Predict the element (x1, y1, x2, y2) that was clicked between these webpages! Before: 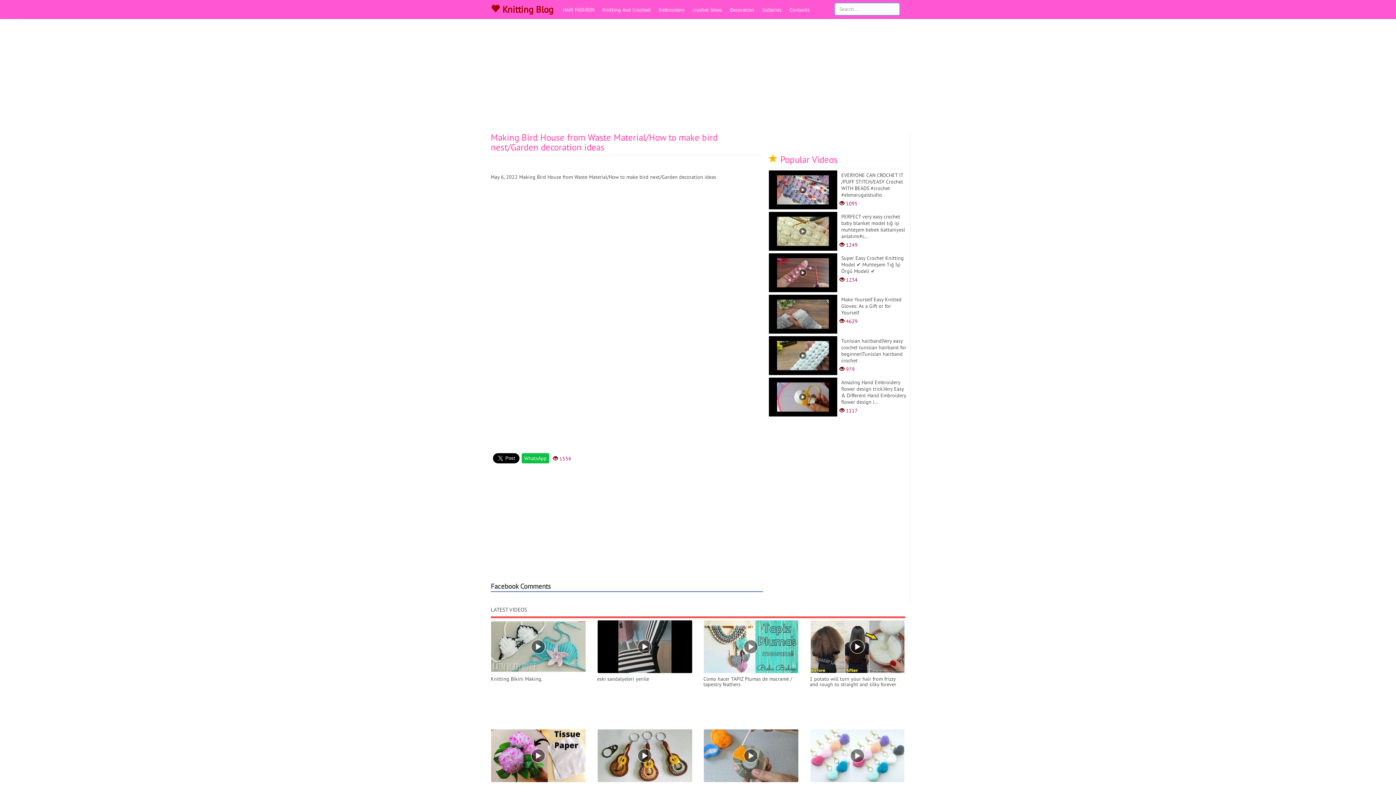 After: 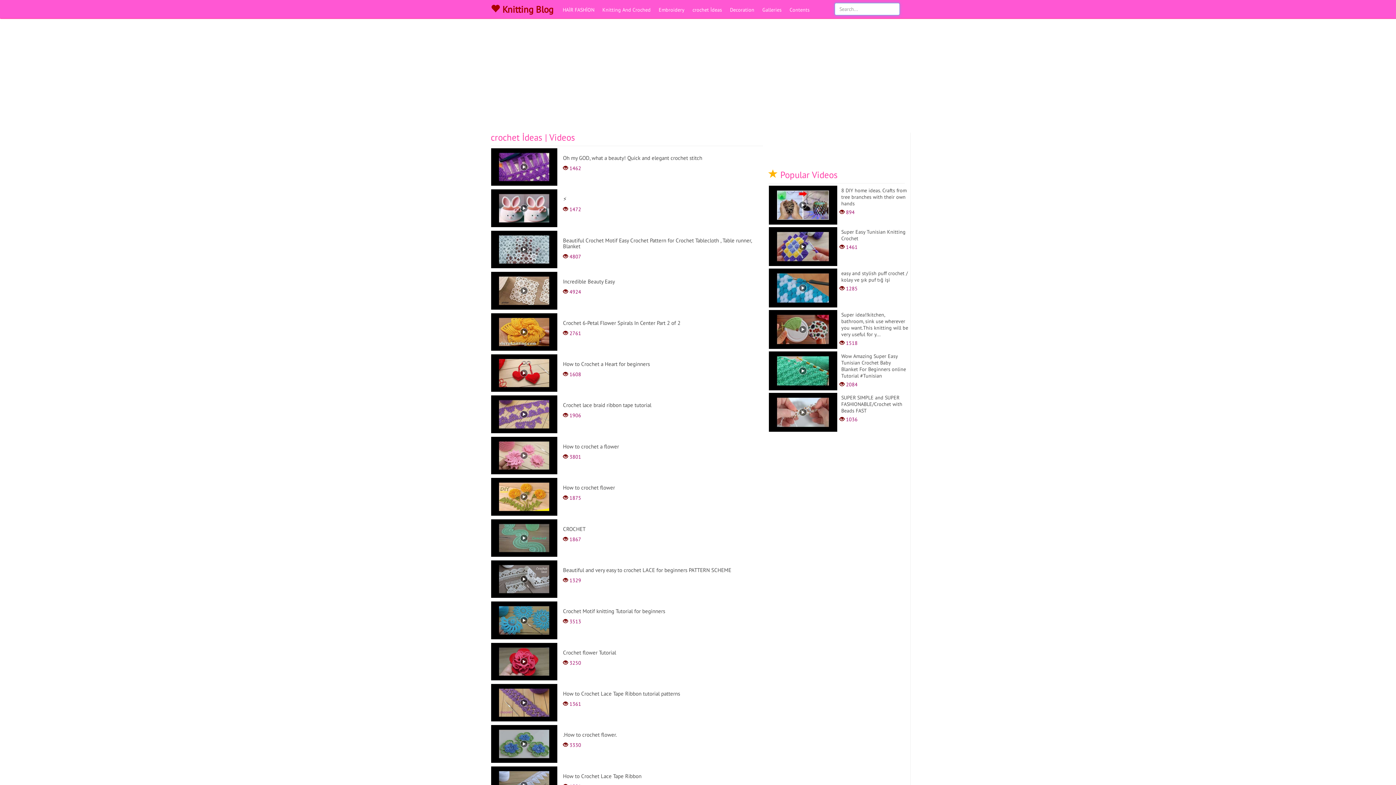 Action: label: crochet İdeas bbox: (688, 0, 726, 14)